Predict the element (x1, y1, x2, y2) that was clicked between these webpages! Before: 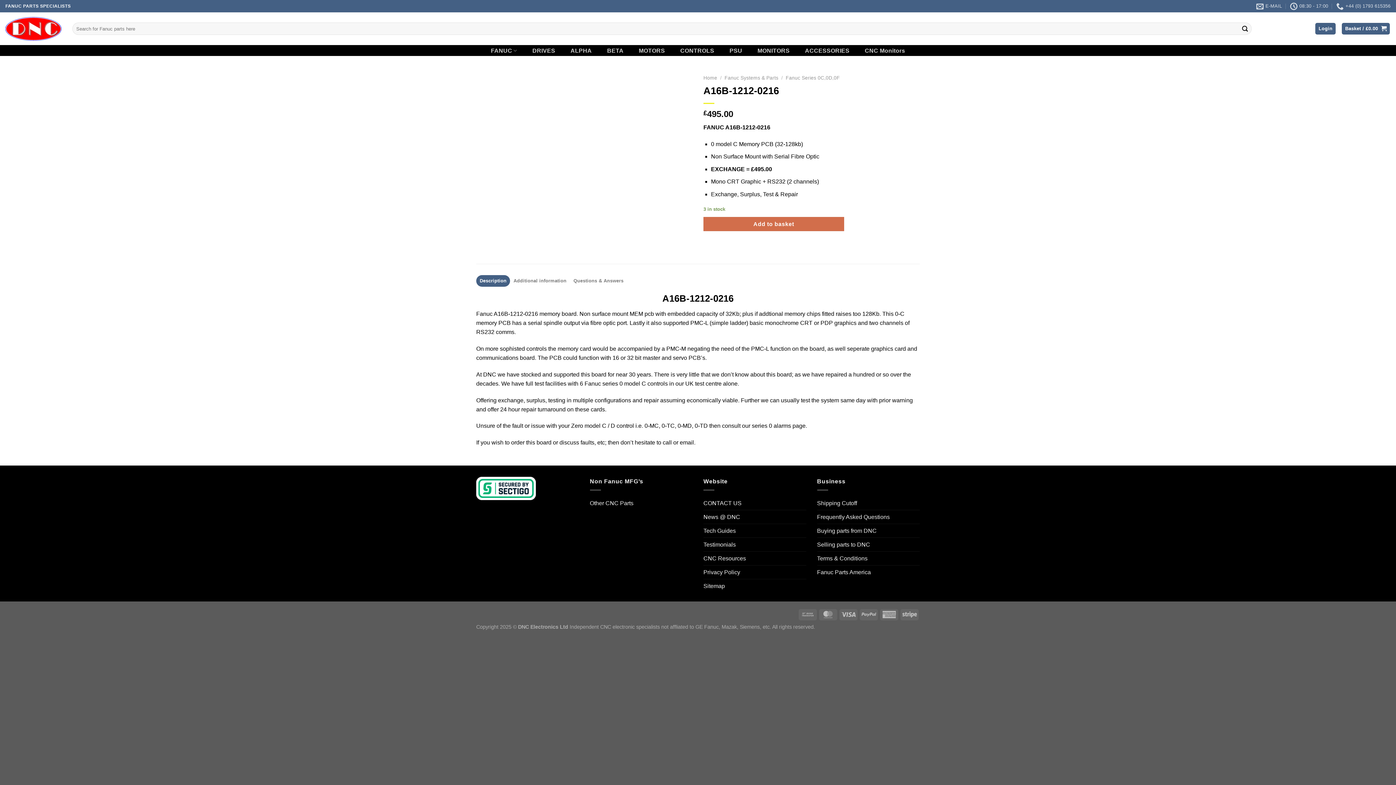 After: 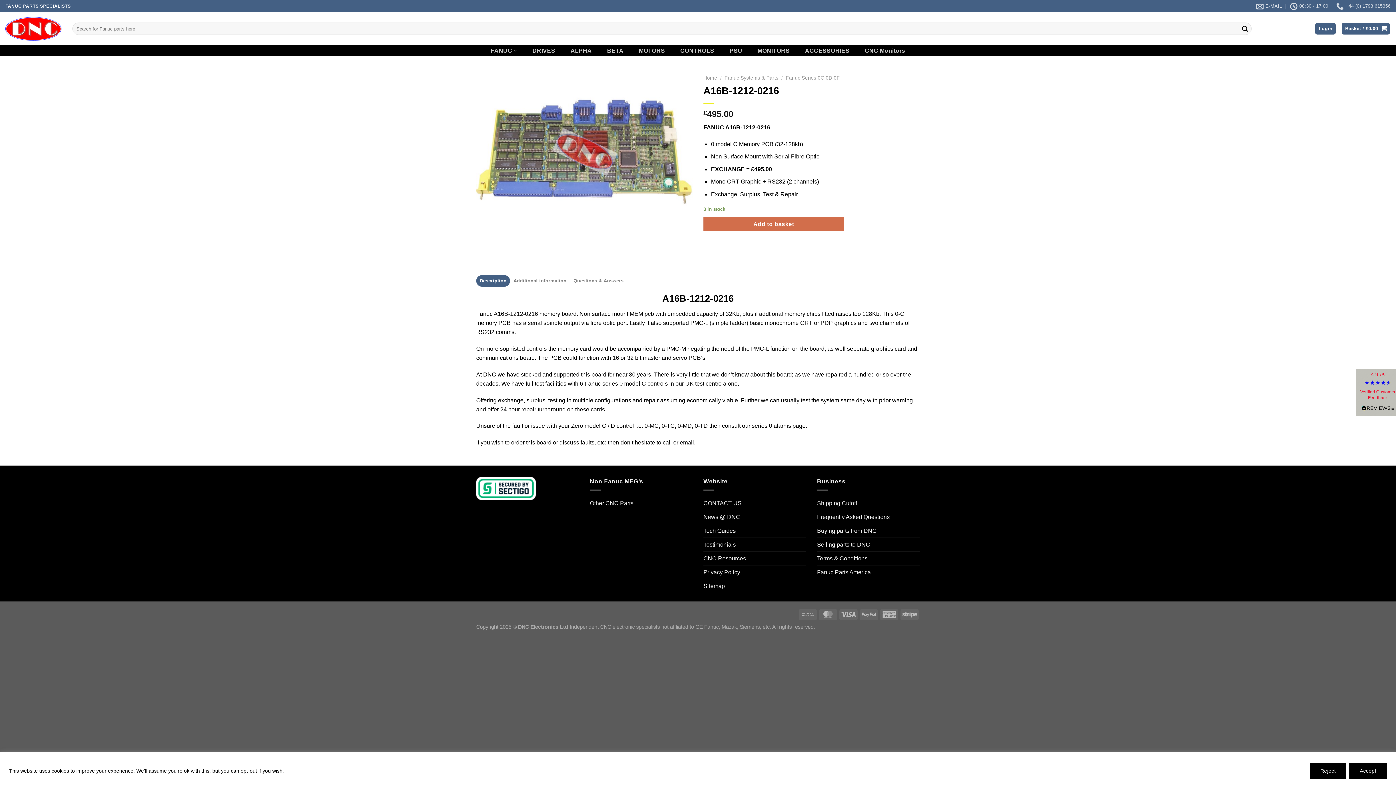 Action: bbox: (476, 275, 510, 287) label: Description